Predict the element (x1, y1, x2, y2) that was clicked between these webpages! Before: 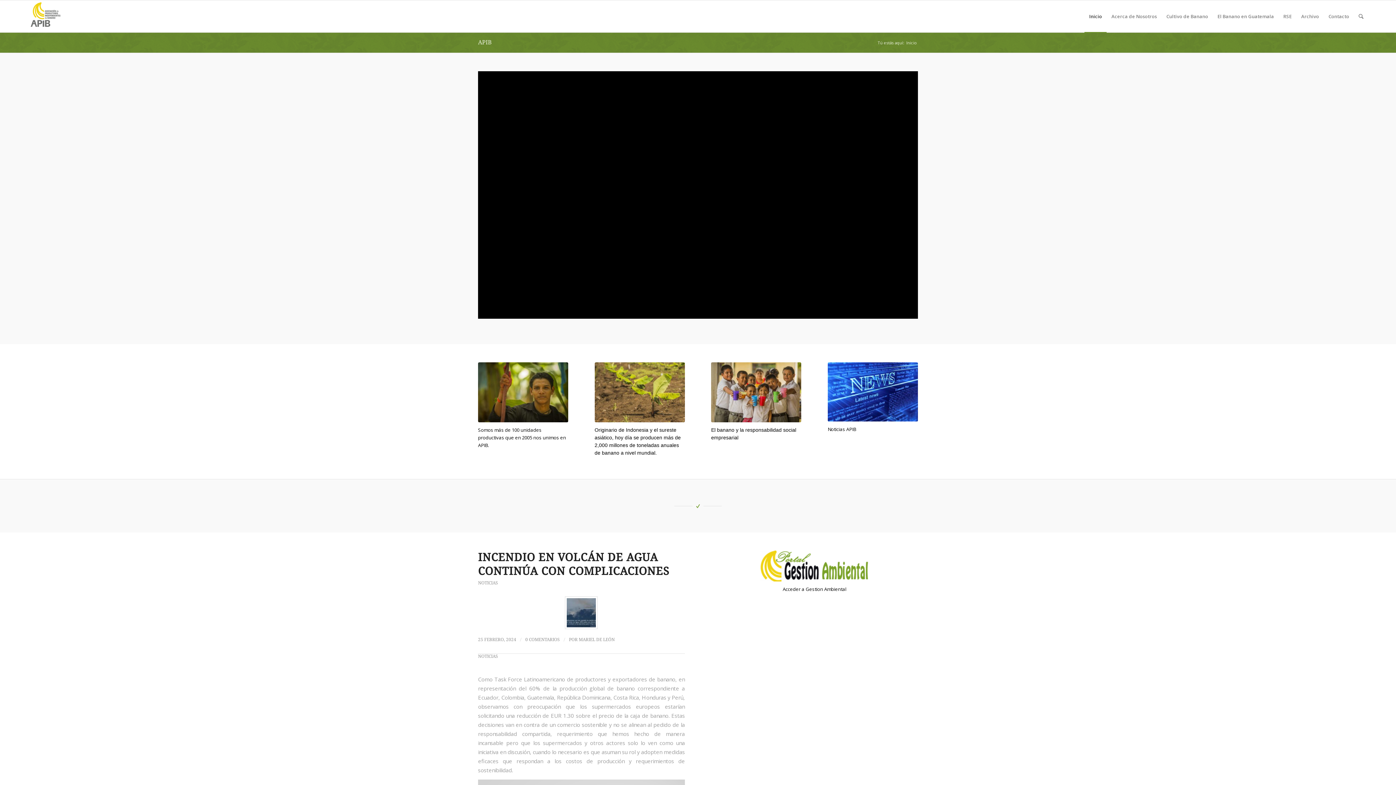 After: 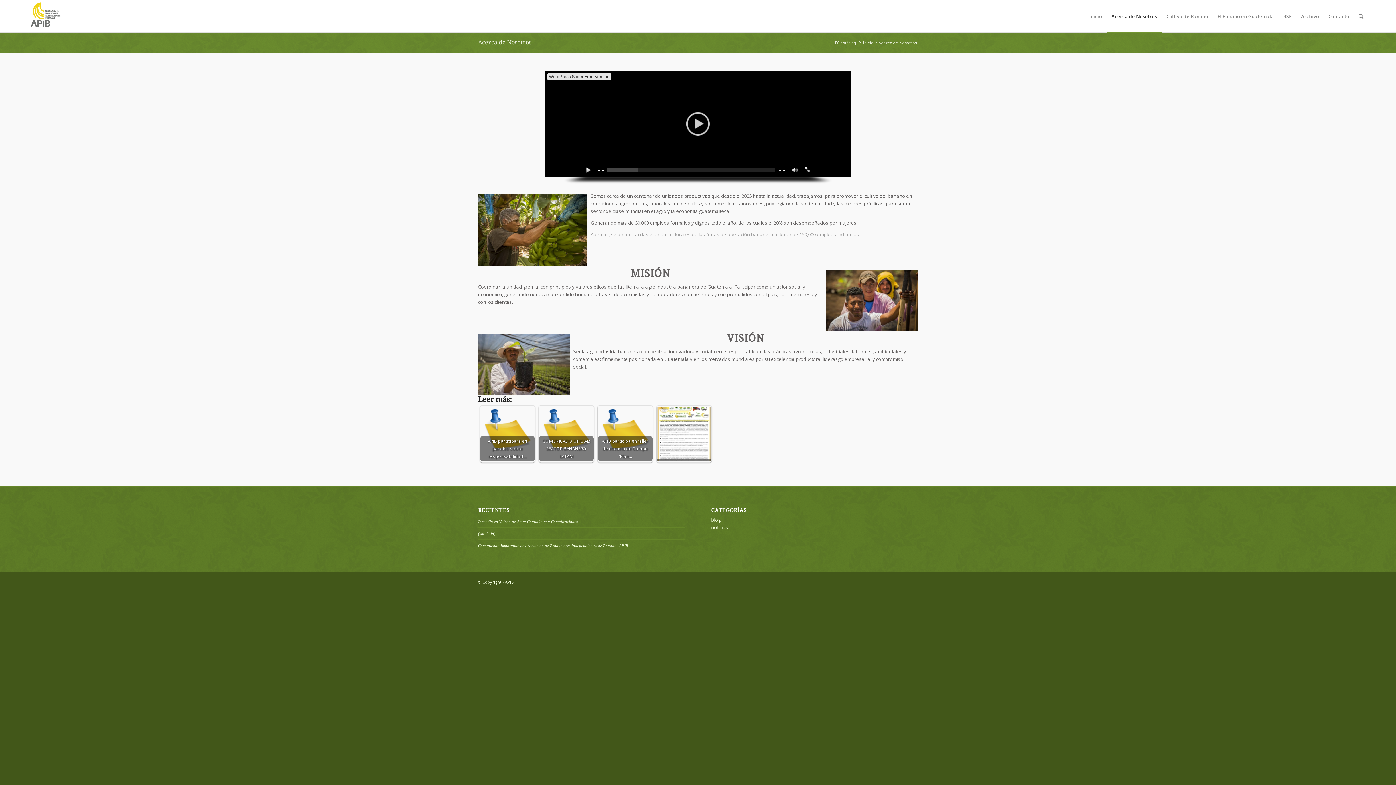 Action: bbox: (478, 362, 568, 422)